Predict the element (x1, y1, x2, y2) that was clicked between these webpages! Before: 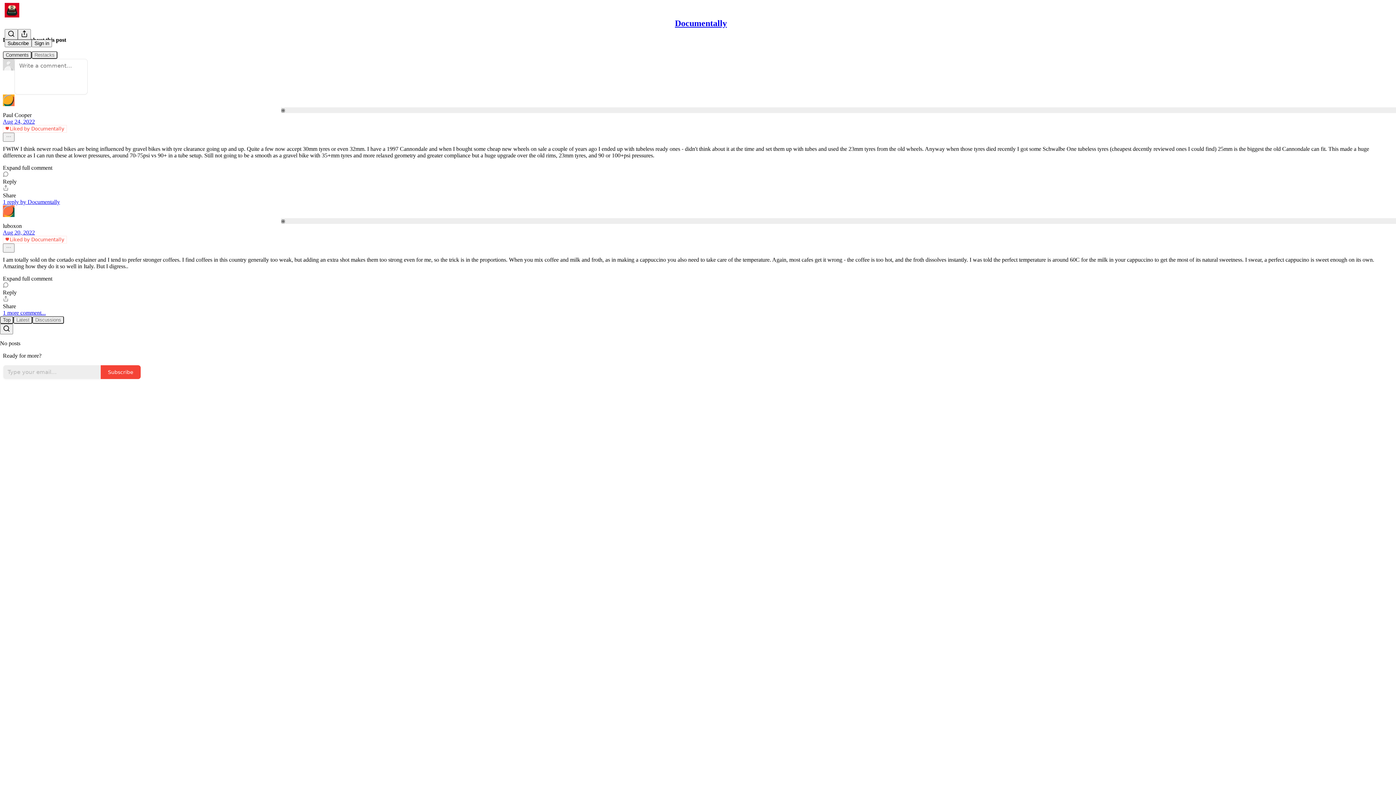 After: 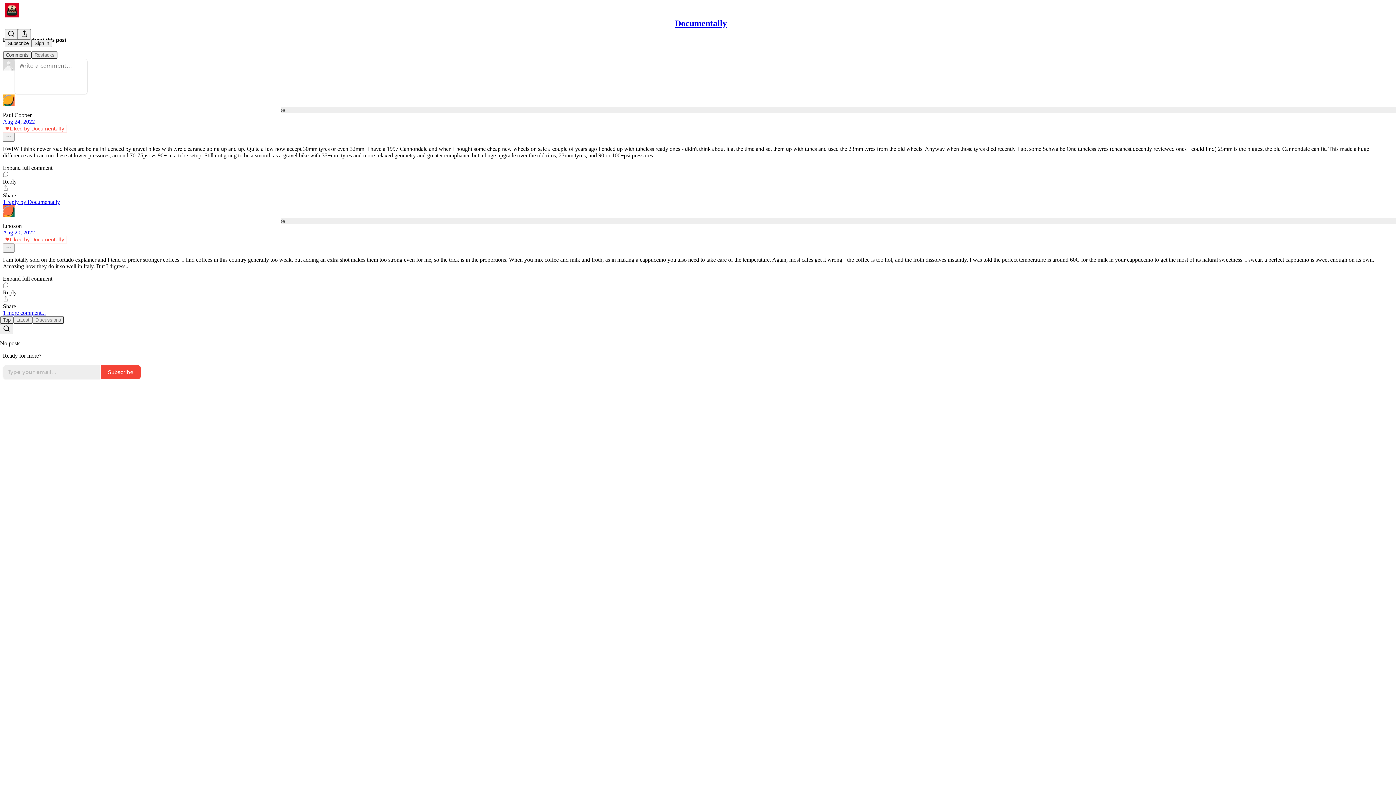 Action: bbox: (2, 275, 1393, 282) label: Expand full comment